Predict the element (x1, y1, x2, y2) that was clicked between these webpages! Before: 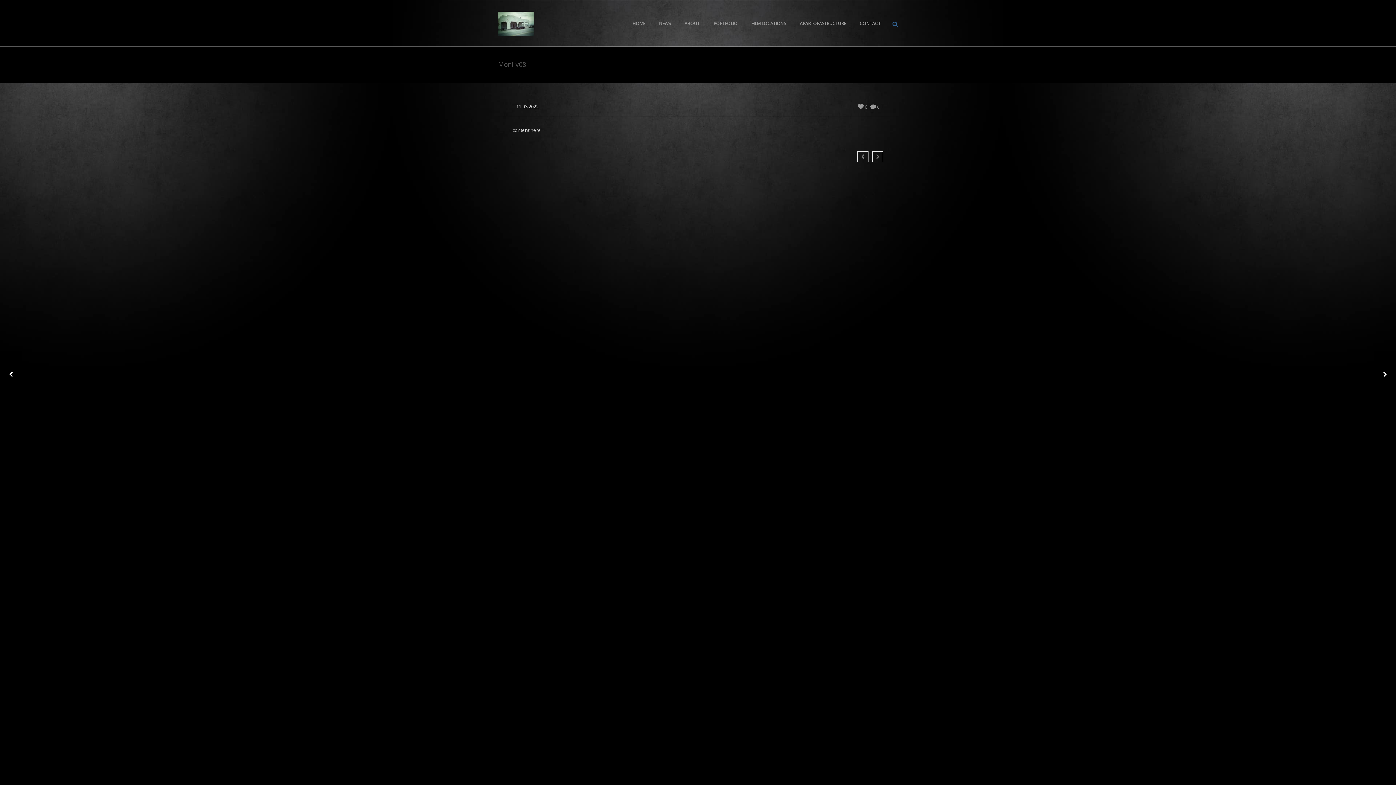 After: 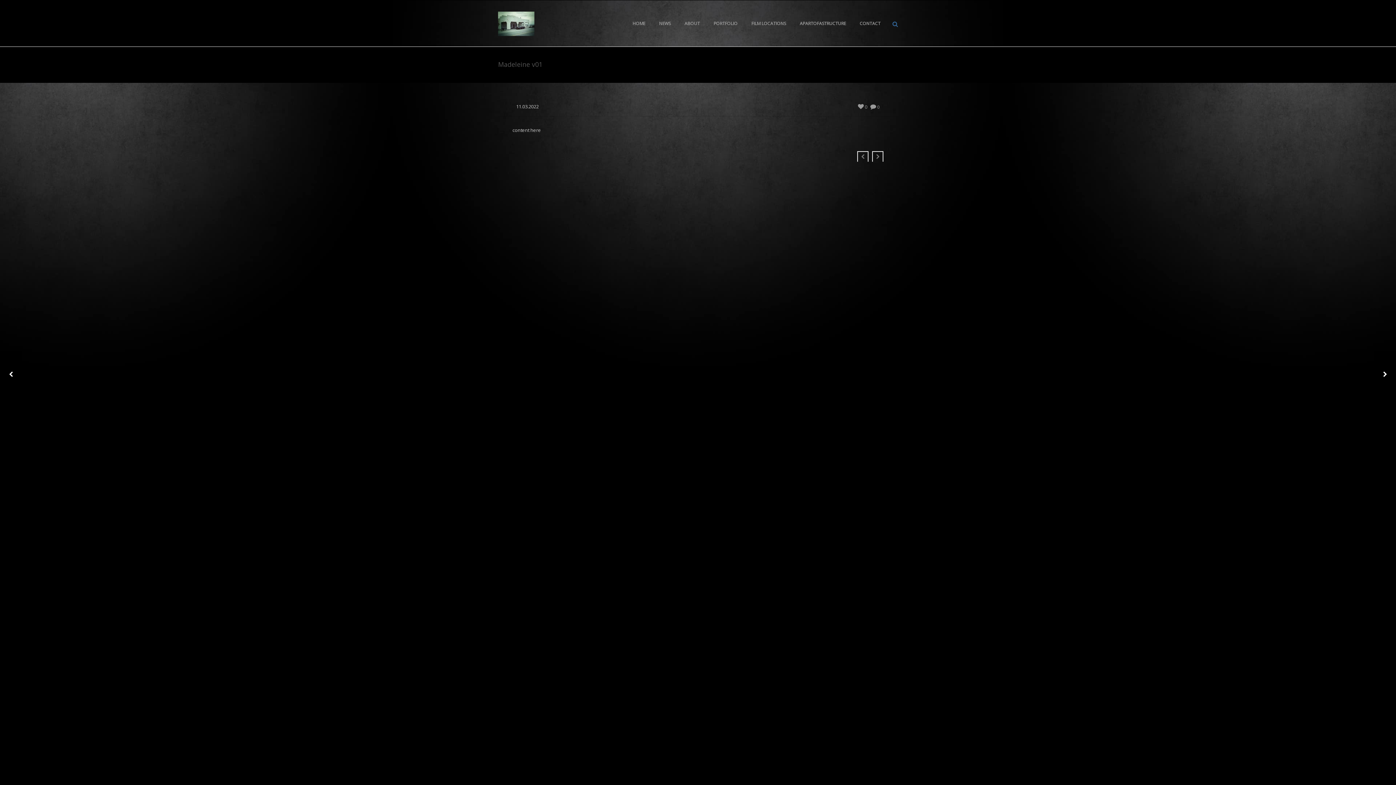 Action: bbox: (872, 151, 883, 161)